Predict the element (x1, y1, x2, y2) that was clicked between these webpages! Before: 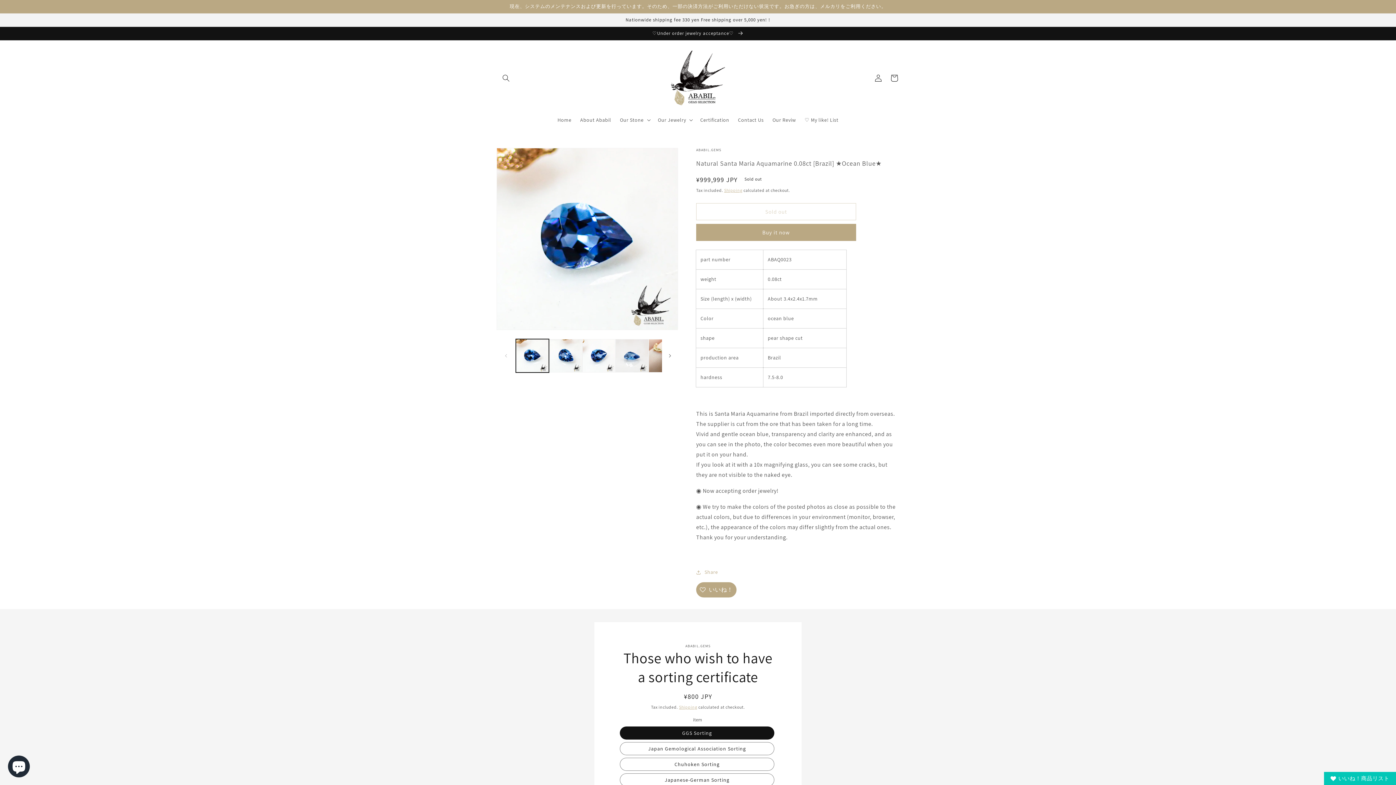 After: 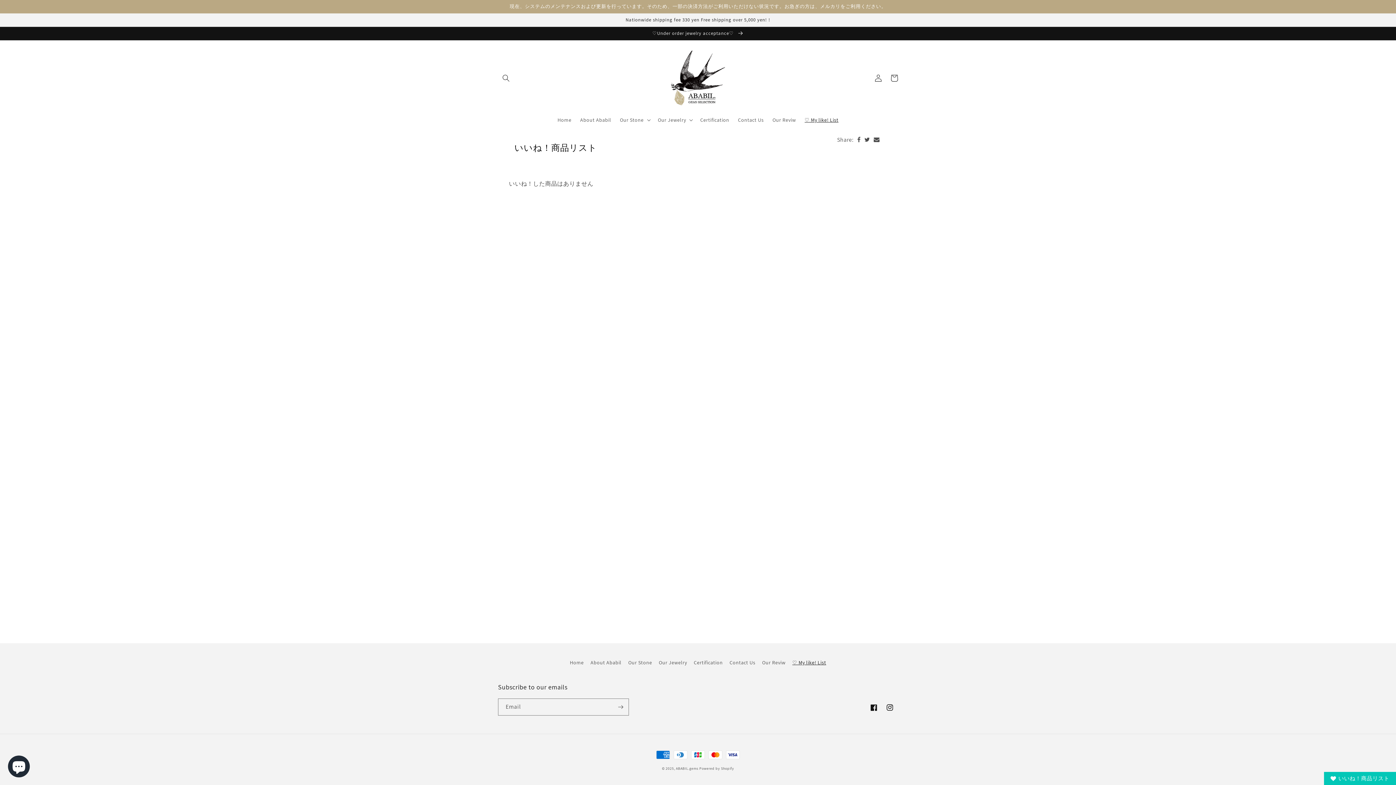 Action: label: ♡ My like! List bbox: (800, 112, 843, 127)